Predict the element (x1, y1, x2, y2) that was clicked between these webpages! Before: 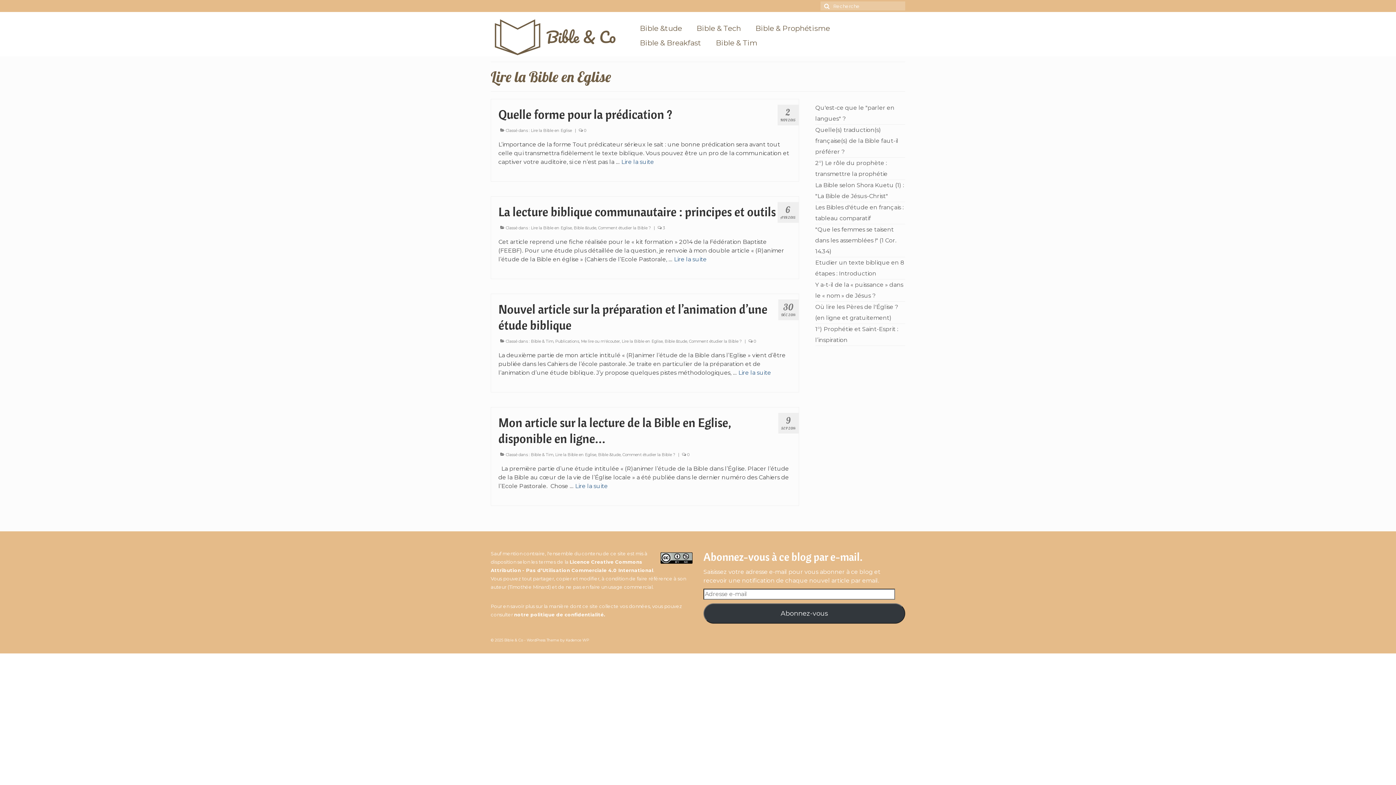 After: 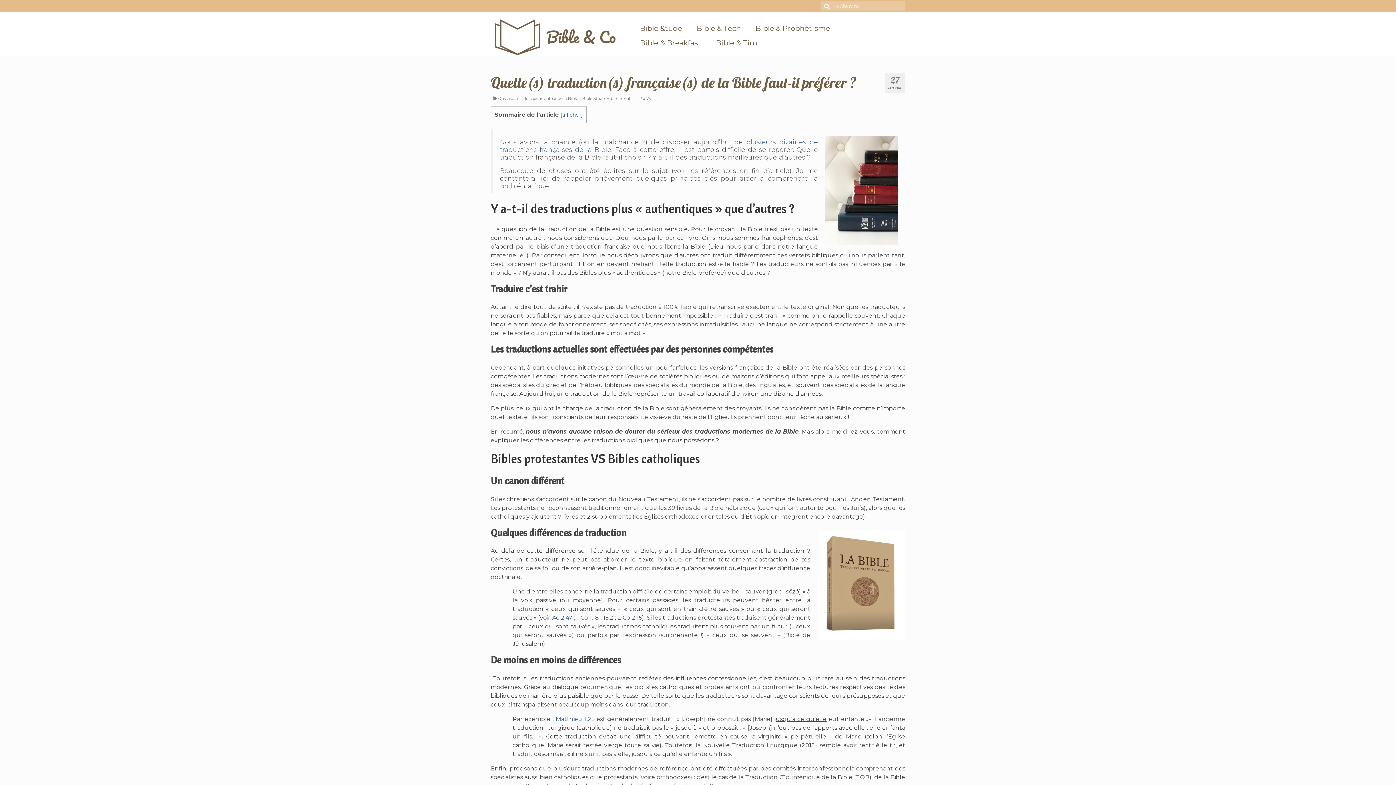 Action: bbox: (815, 126, 898, 155) label: Quelle(s) traduction(s) française(s) de la Bible faut-il préférer ?